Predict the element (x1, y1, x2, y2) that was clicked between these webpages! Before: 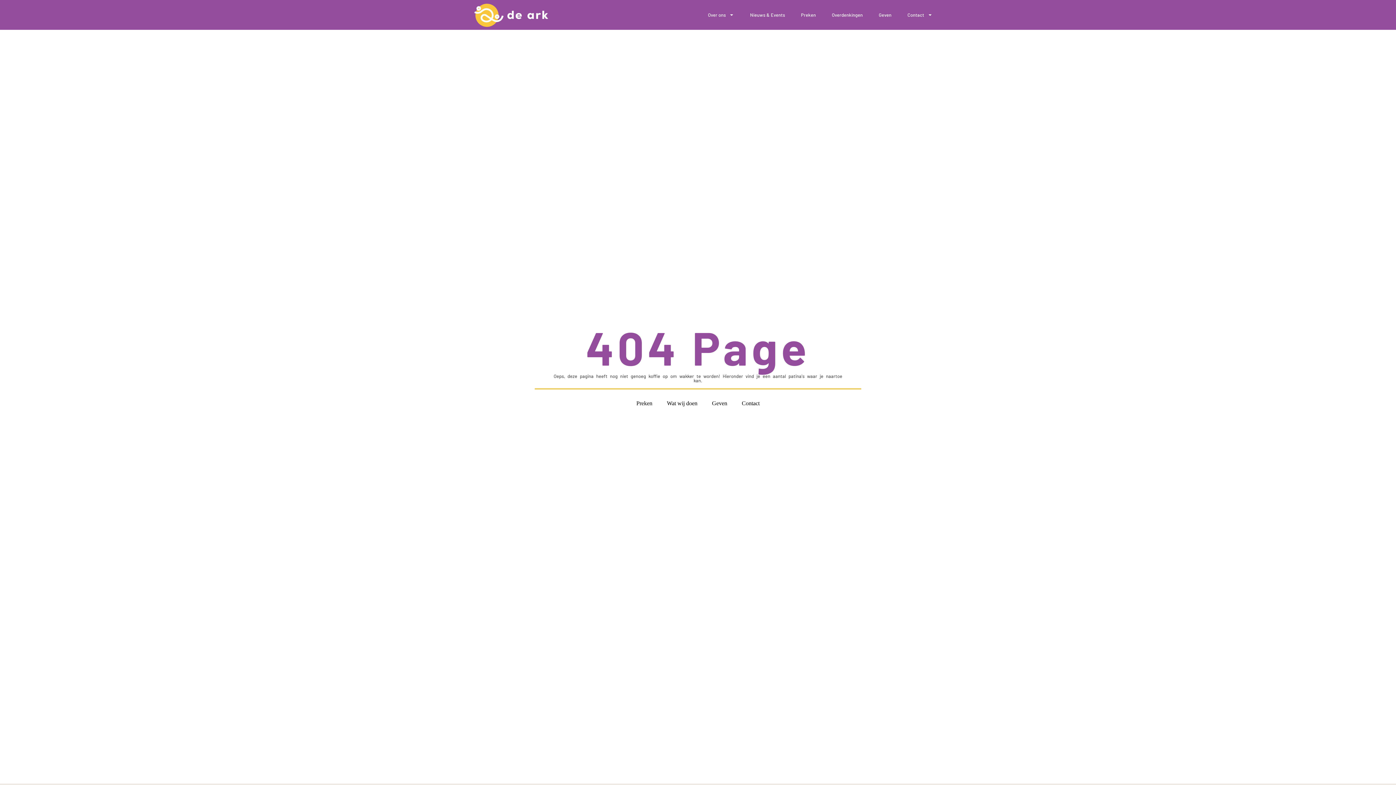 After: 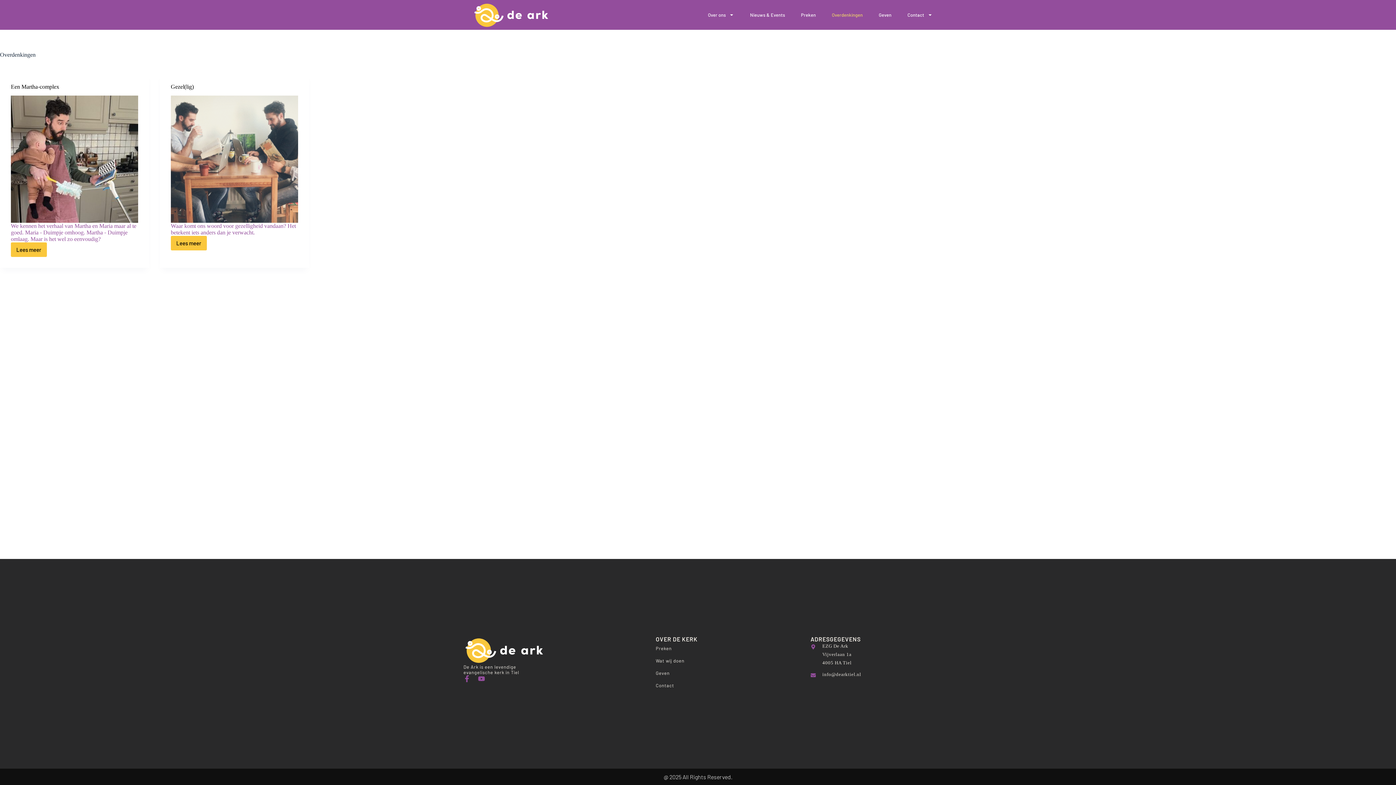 Action: bbox: (832, 10, 862, 19) label: Overdenkingen